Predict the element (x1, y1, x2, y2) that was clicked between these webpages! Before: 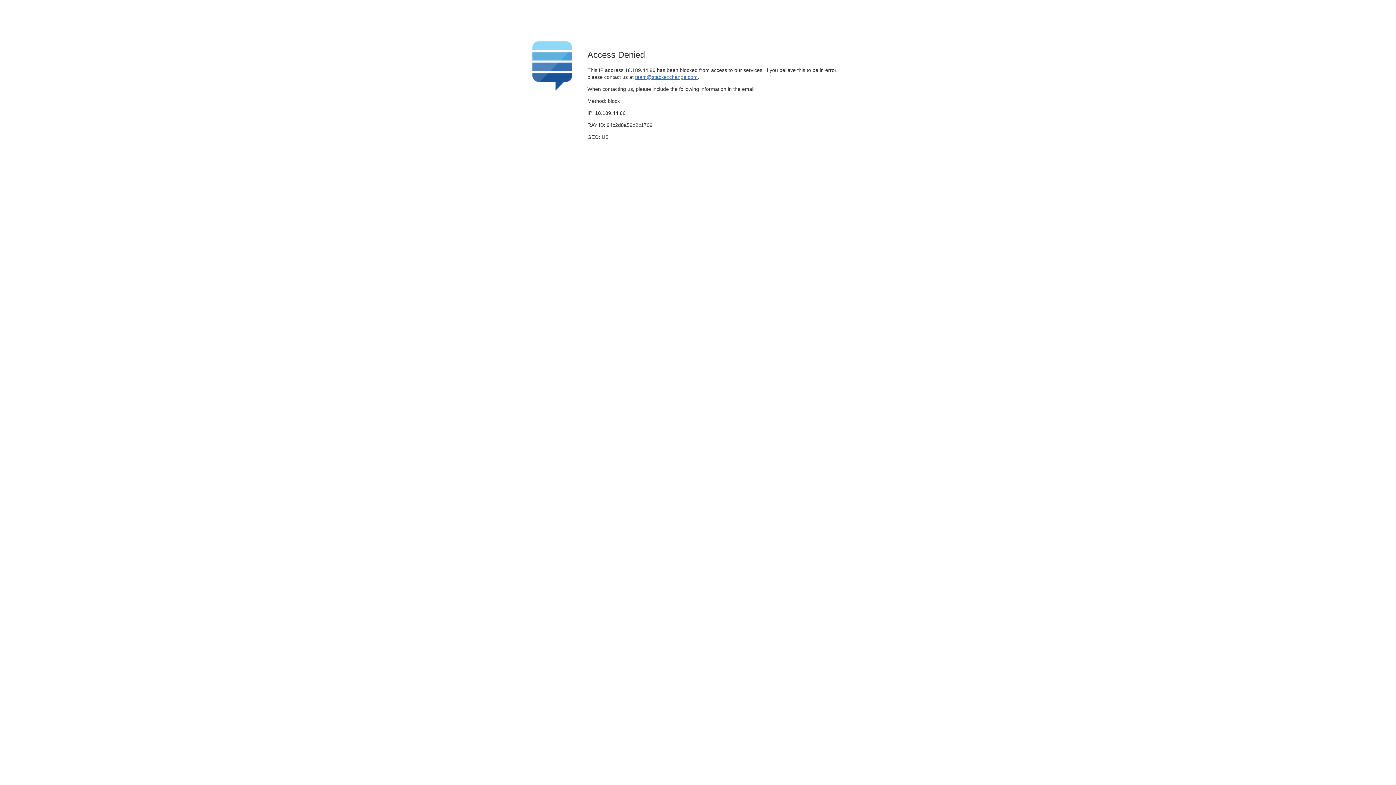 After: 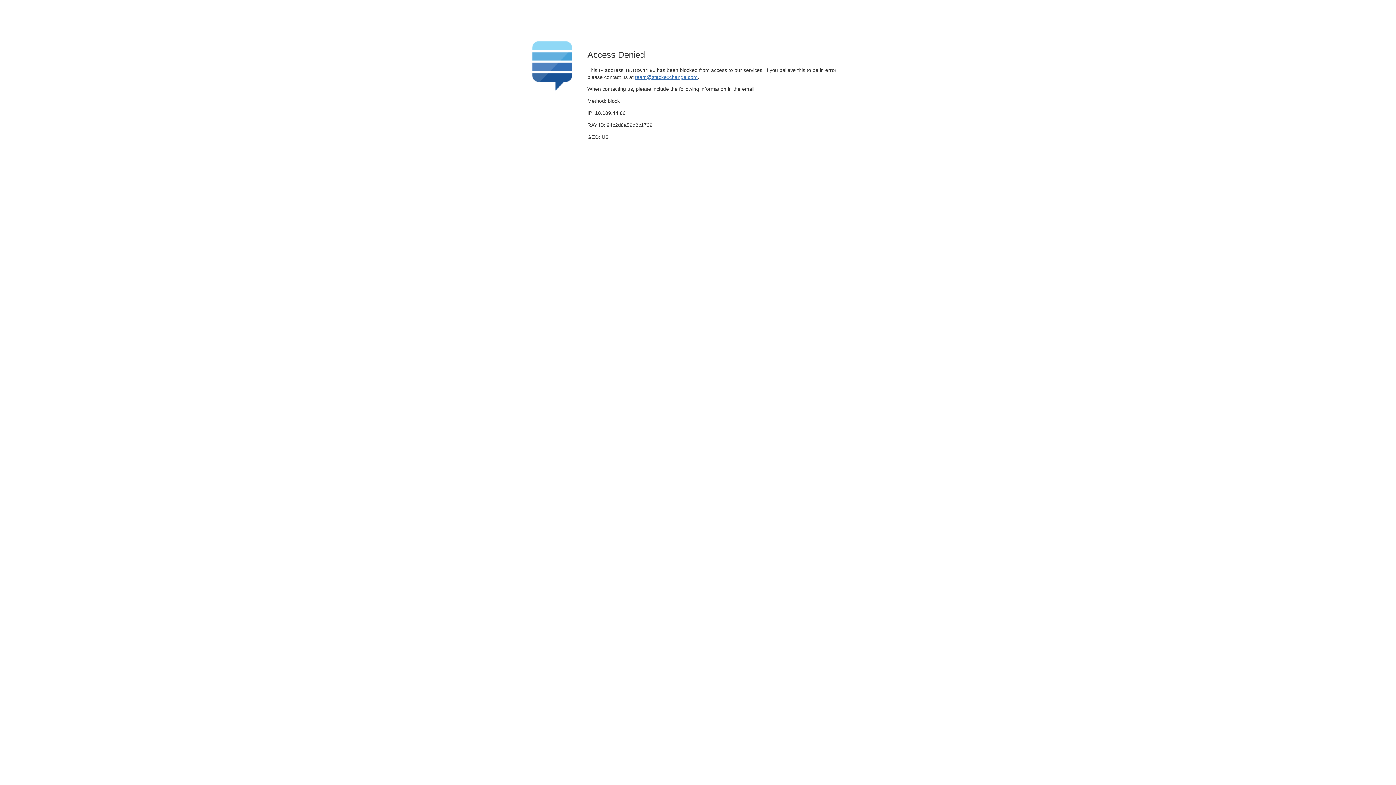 Action: bbox: (635, 74, 697, 79) label: team@stackexchange.com